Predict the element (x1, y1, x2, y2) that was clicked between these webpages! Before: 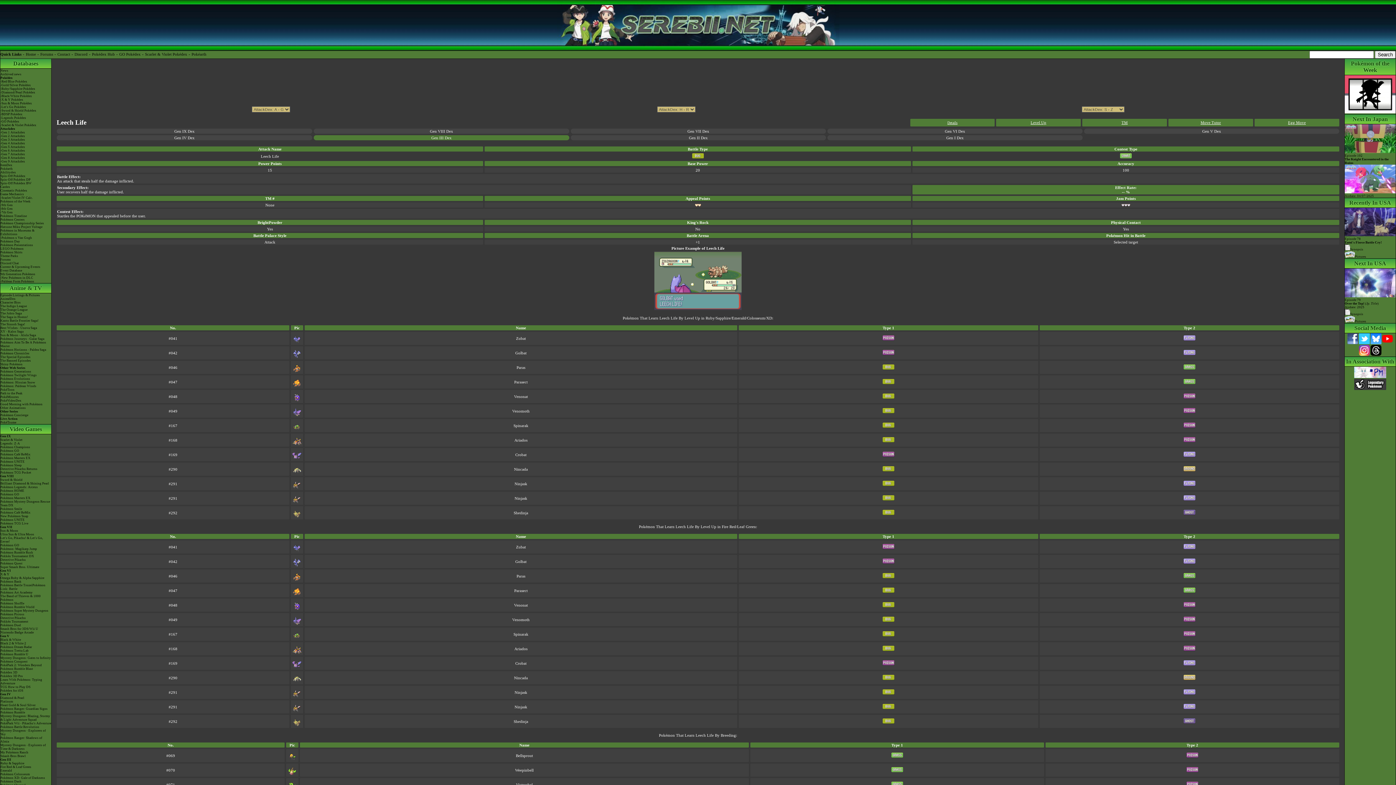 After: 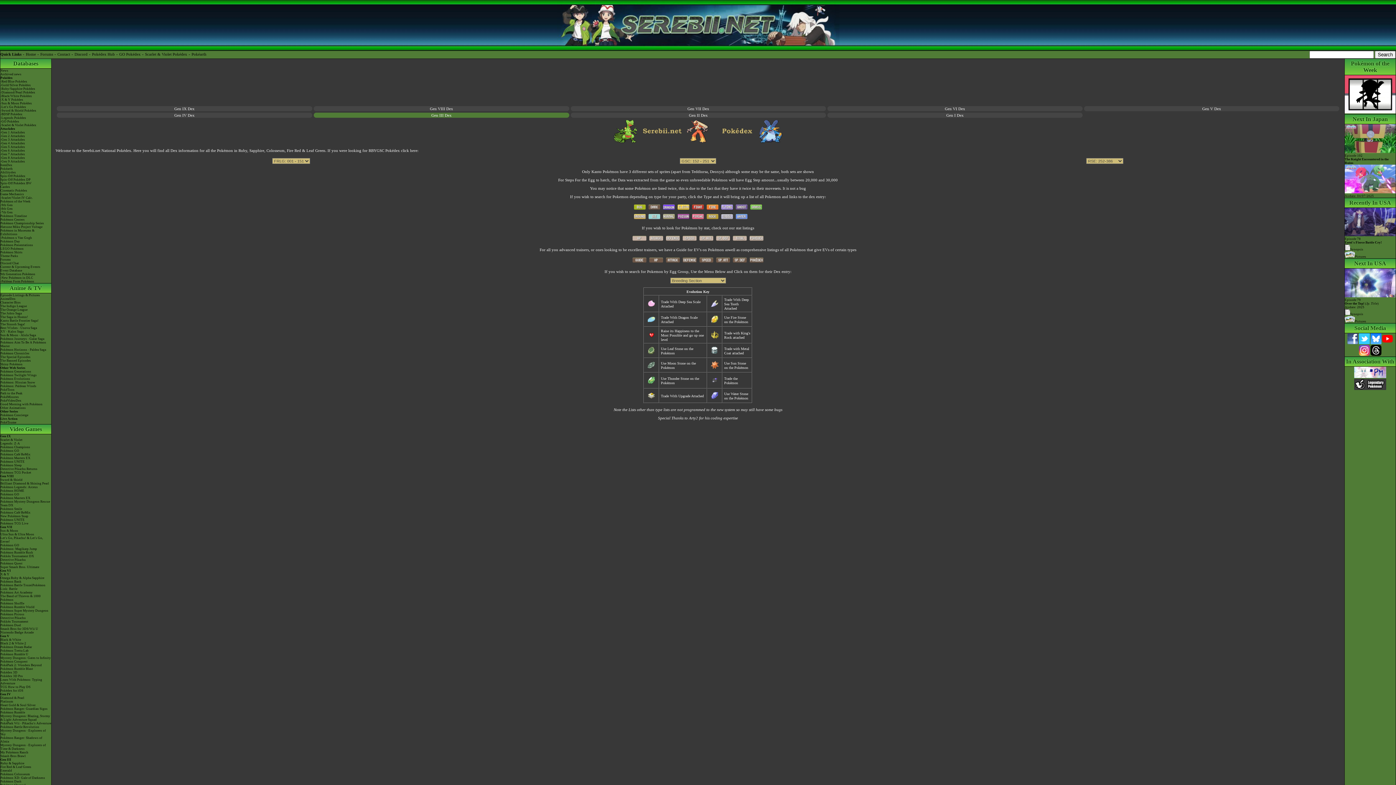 Action: label: -Ruby/Sapphire Pokédex bbox: (0, 86, 51, 90)